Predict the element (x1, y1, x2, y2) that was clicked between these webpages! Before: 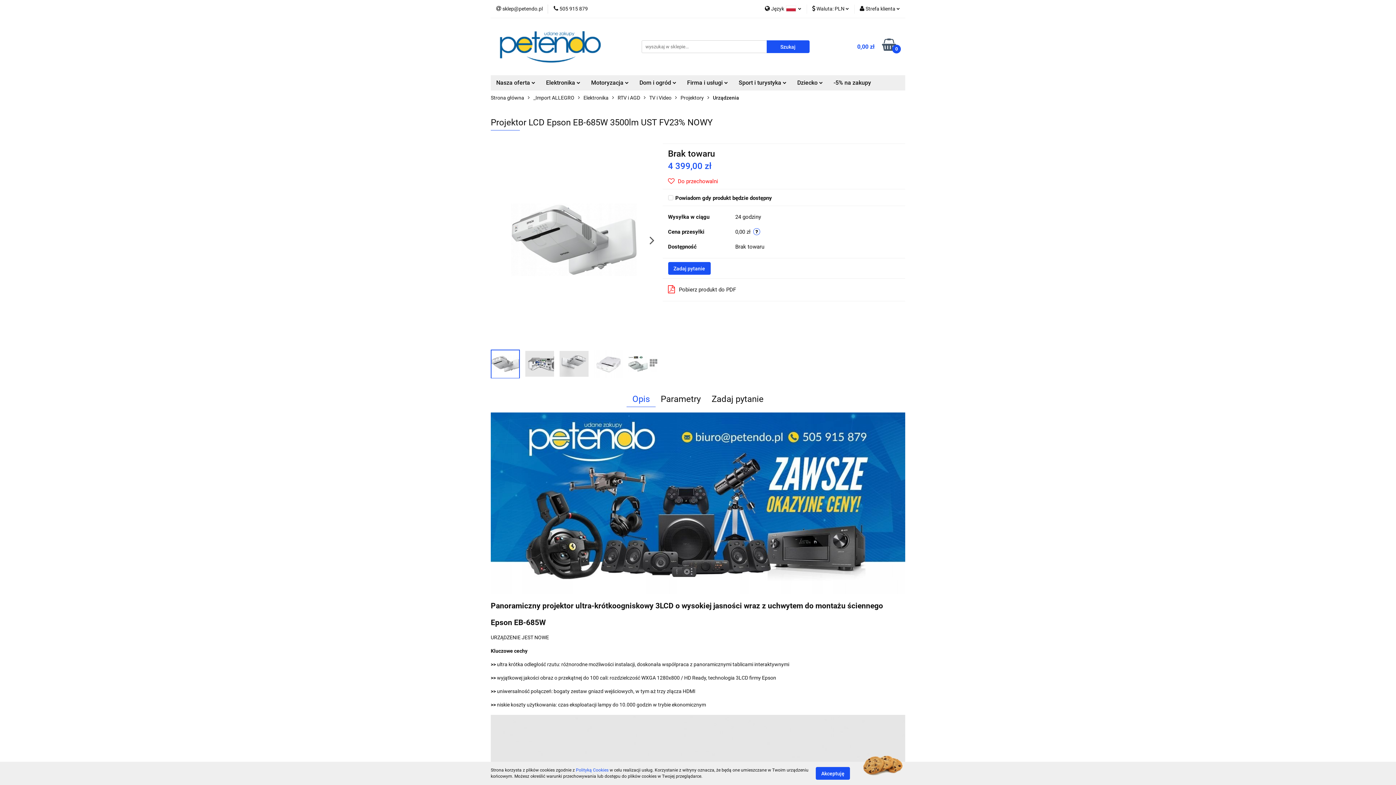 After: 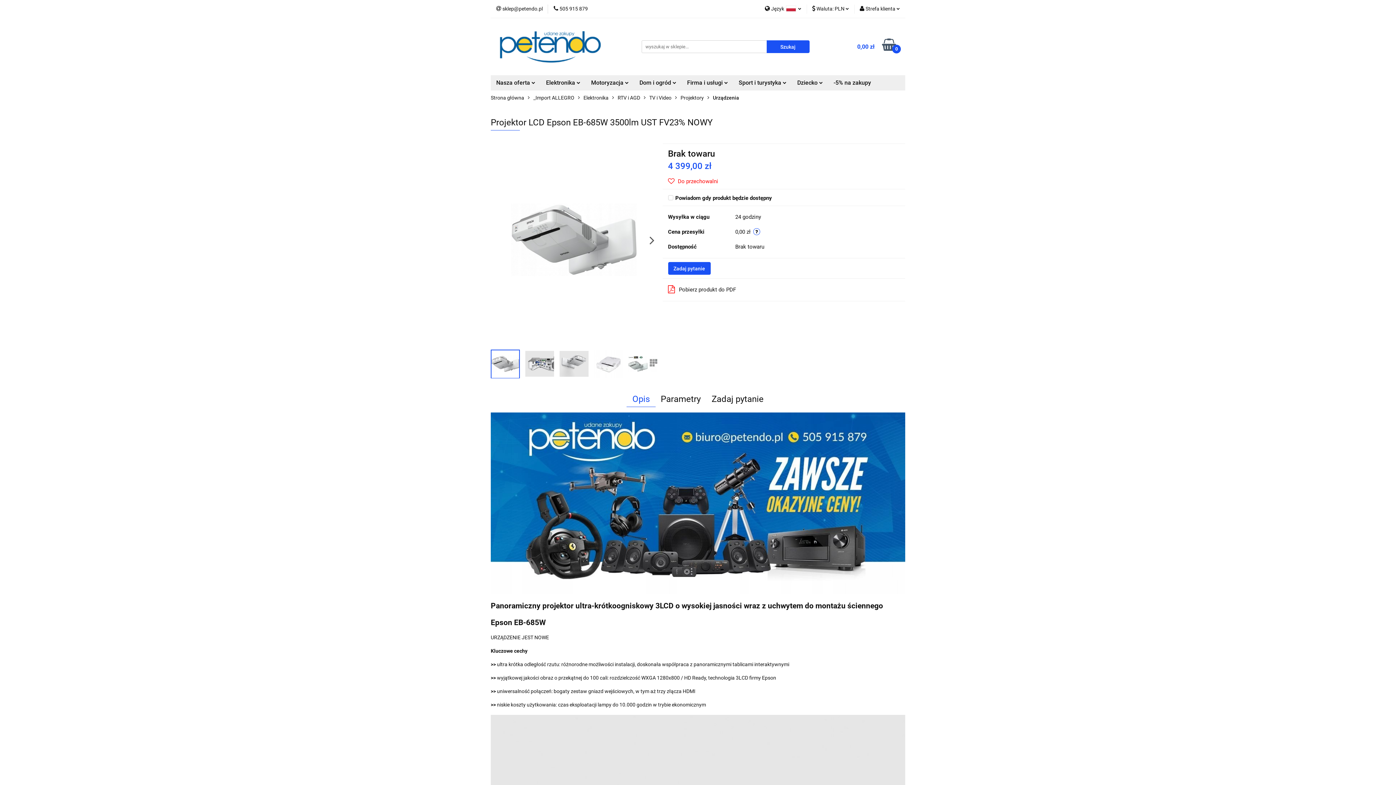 Action: label: Akceptuję bbox: (816, 767, 850, 780)